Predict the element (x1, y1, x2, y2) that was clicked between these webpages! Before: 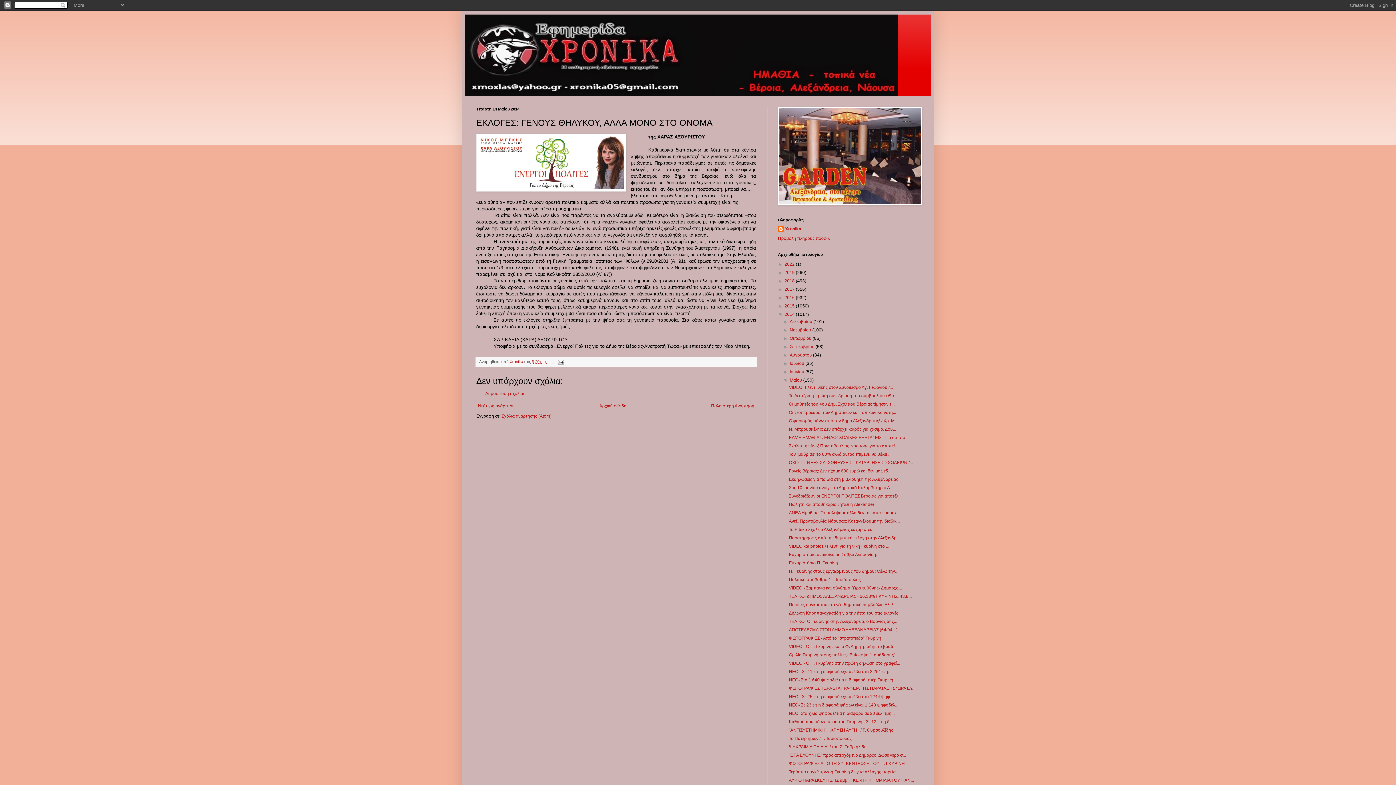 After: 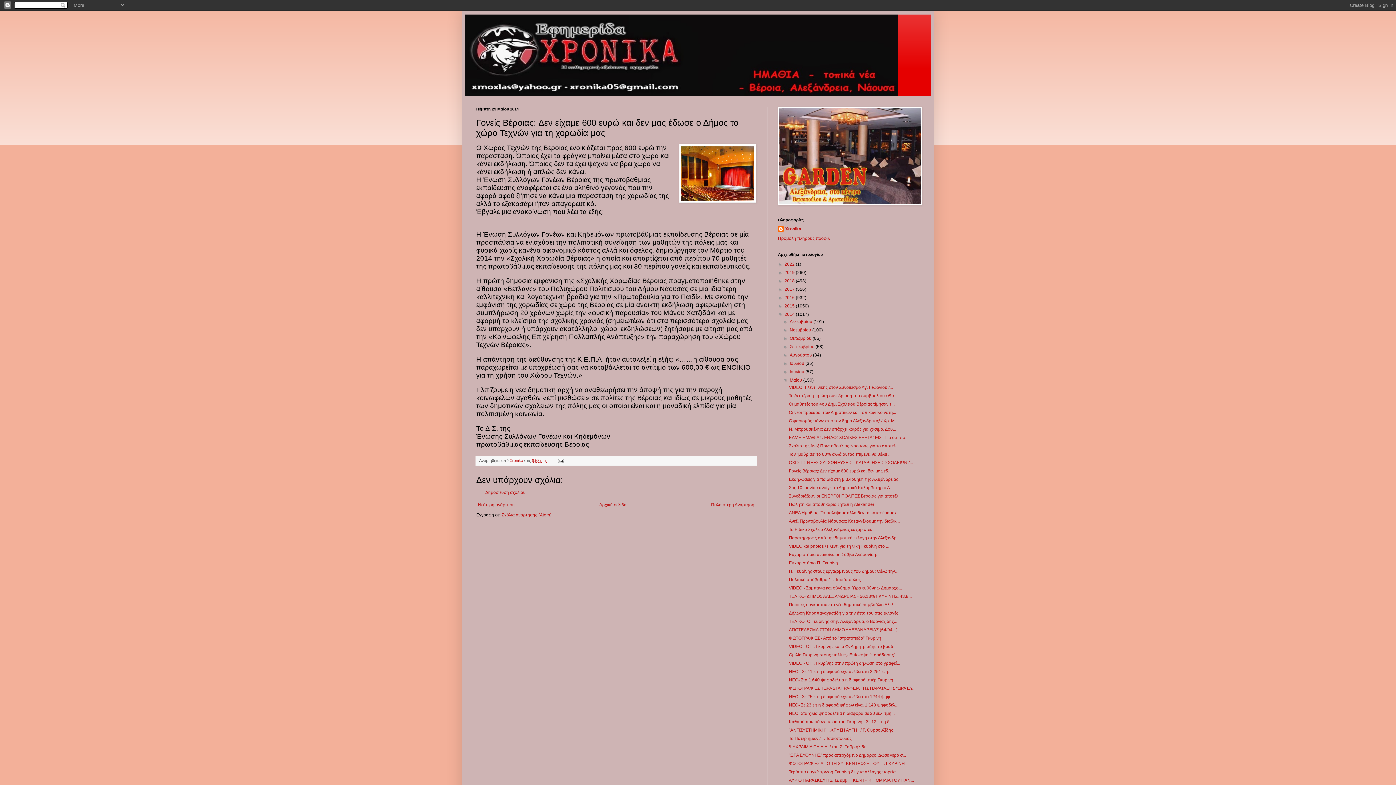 Action: bbox: (789, 468, 891, 473) label: Γονείς Βέροιας: Δεν είχαμε 600 ευρώ και δεν μας έδ...